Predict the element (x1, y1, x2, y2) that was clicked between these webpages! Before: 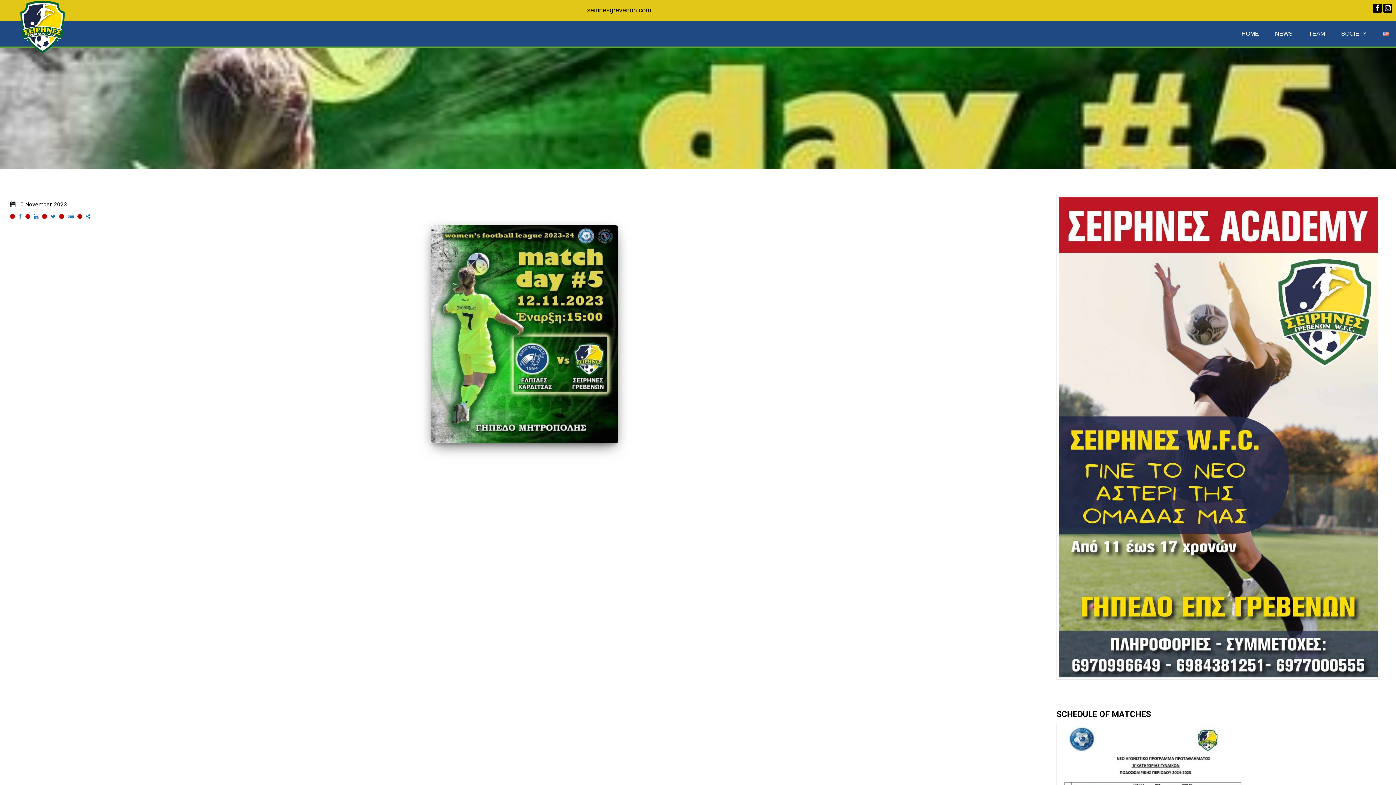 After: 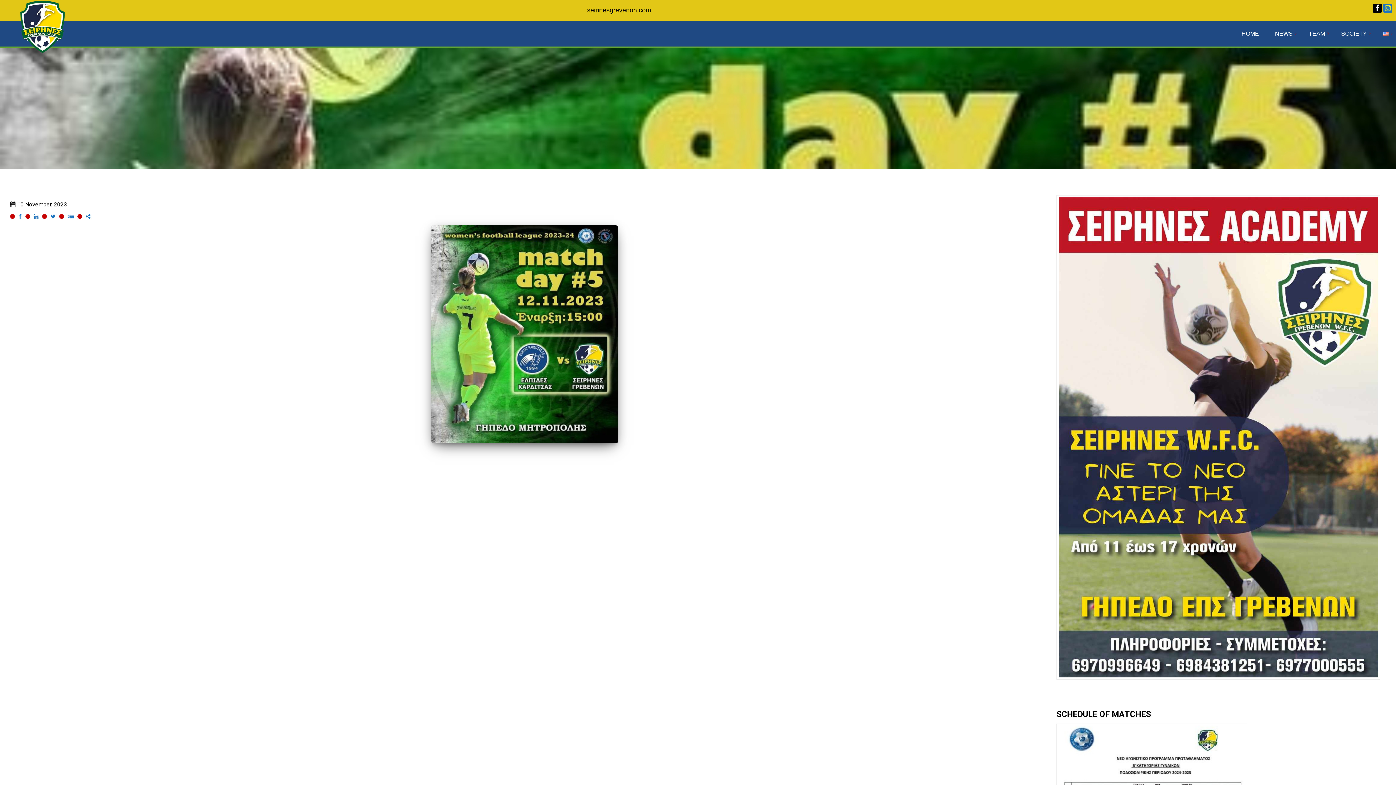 Action: bbox: (1383, 5, 1392, 11)